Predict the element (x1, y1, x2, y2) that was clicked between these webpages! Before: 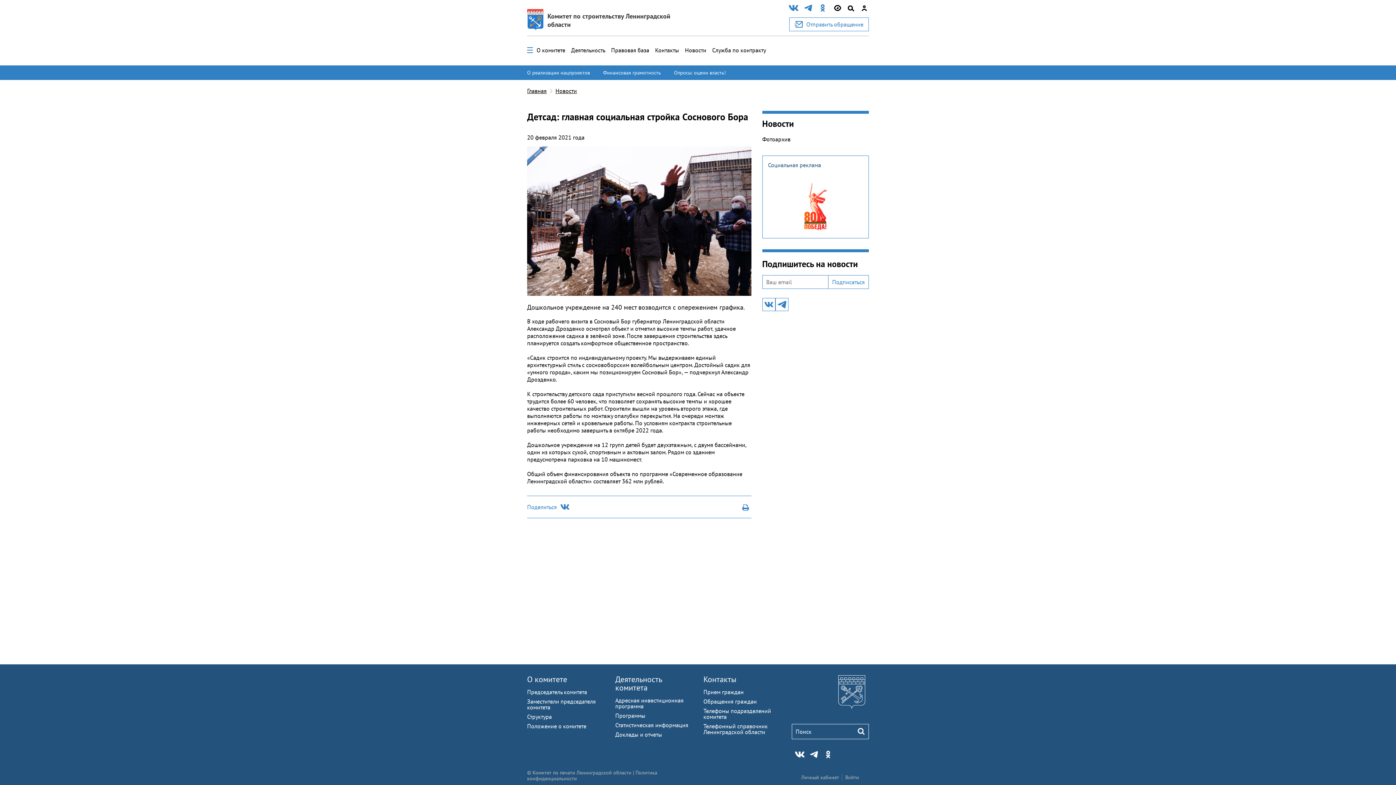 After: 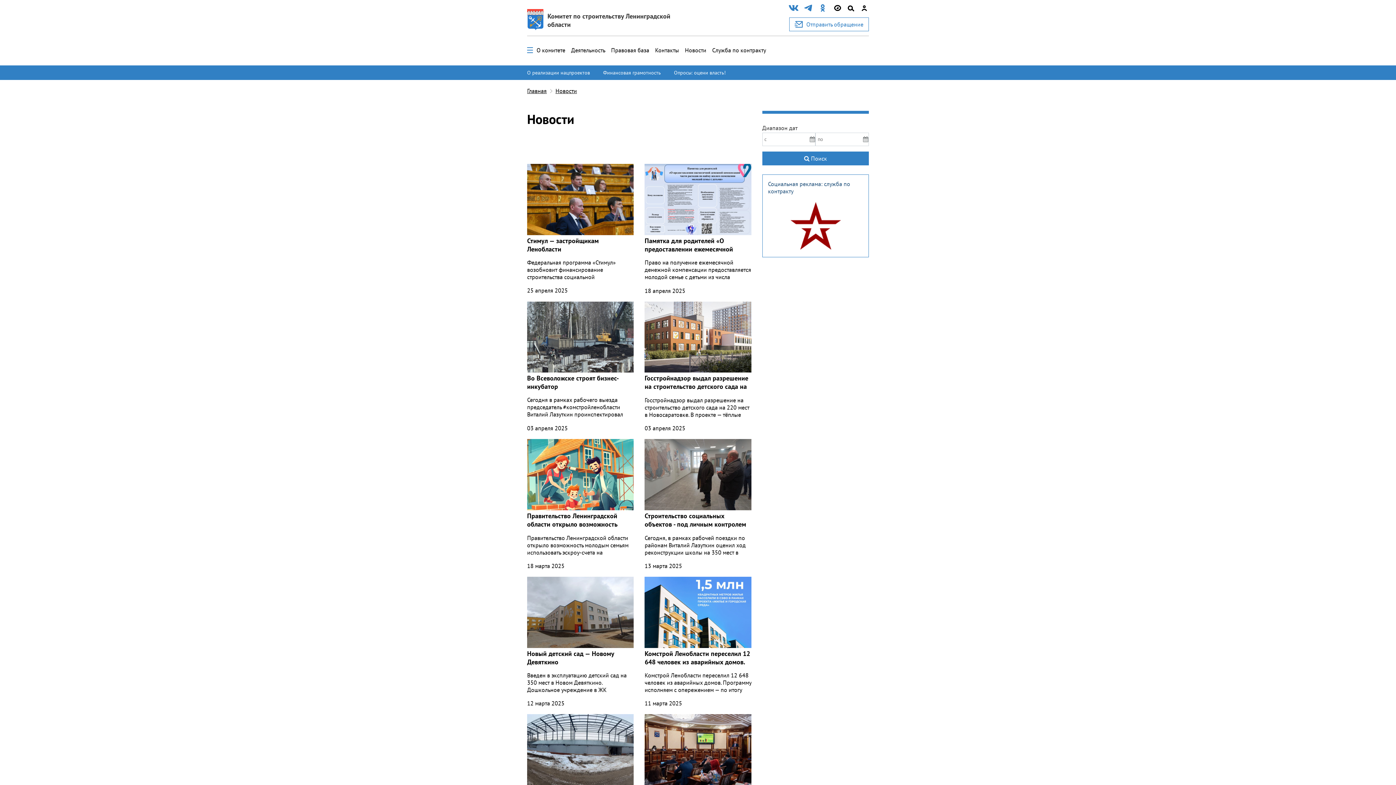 Action: bbox: (555, 87, 577, 94) label: Новости